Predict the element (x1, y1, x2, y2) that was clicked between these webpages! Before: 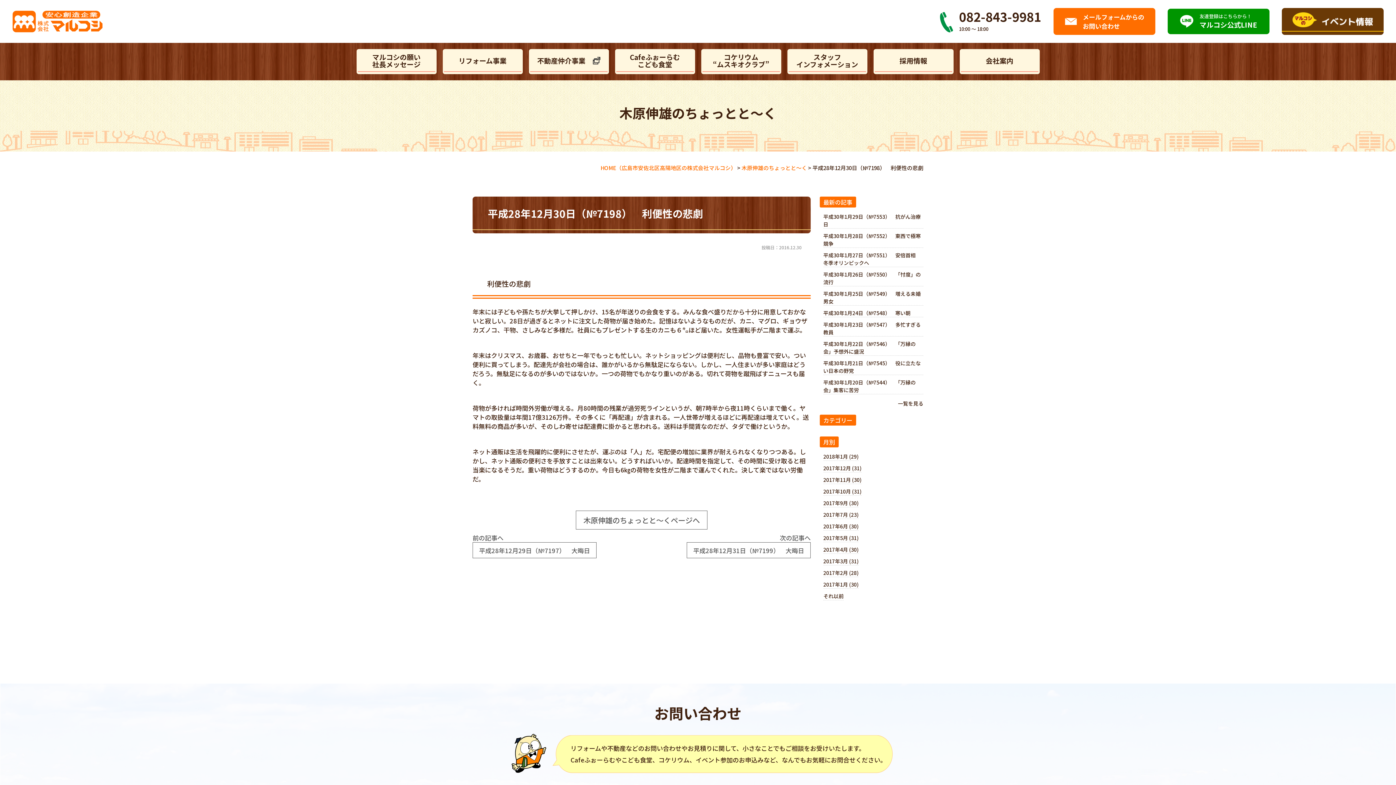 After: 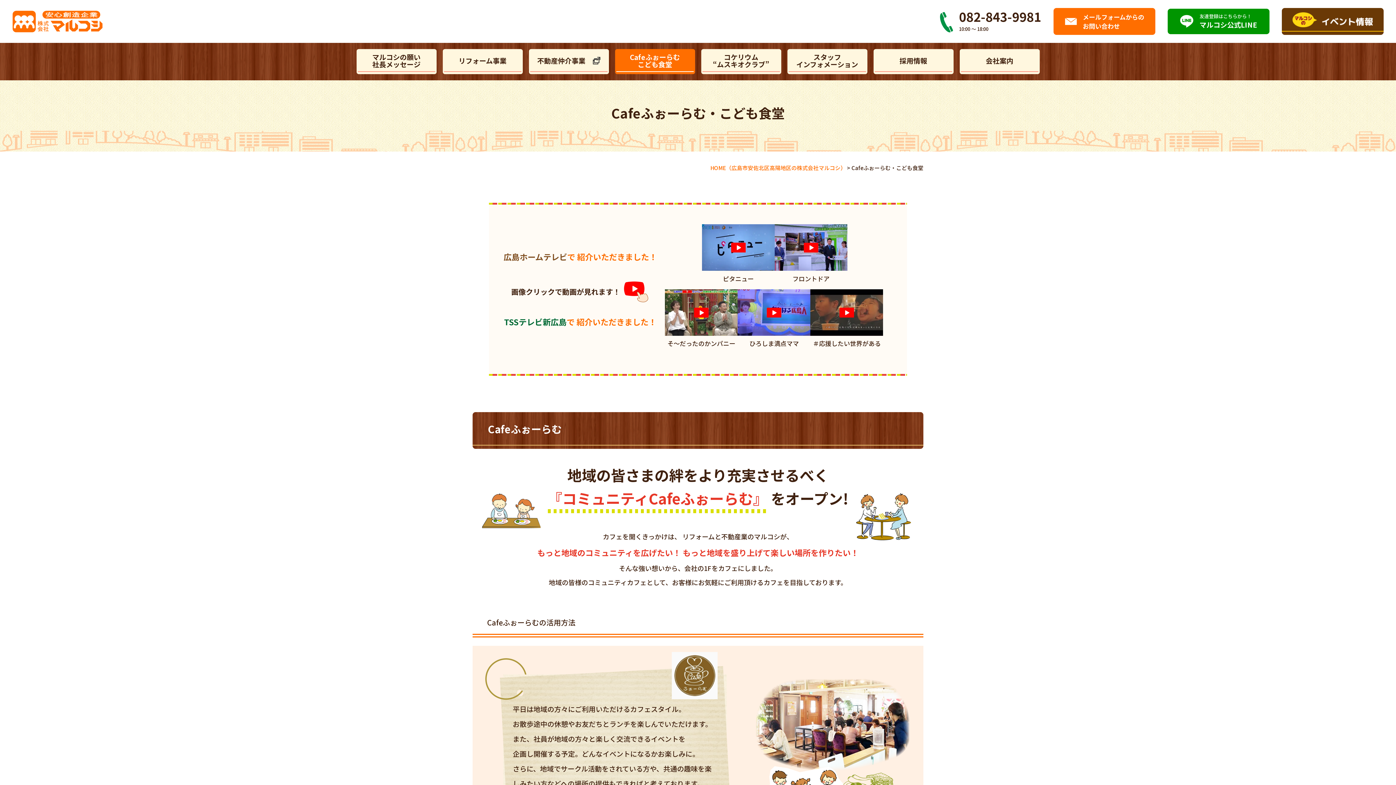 Action: label: Cafeふぉーらむ
こども食堂 bbox: (615, 49, 695, 74)